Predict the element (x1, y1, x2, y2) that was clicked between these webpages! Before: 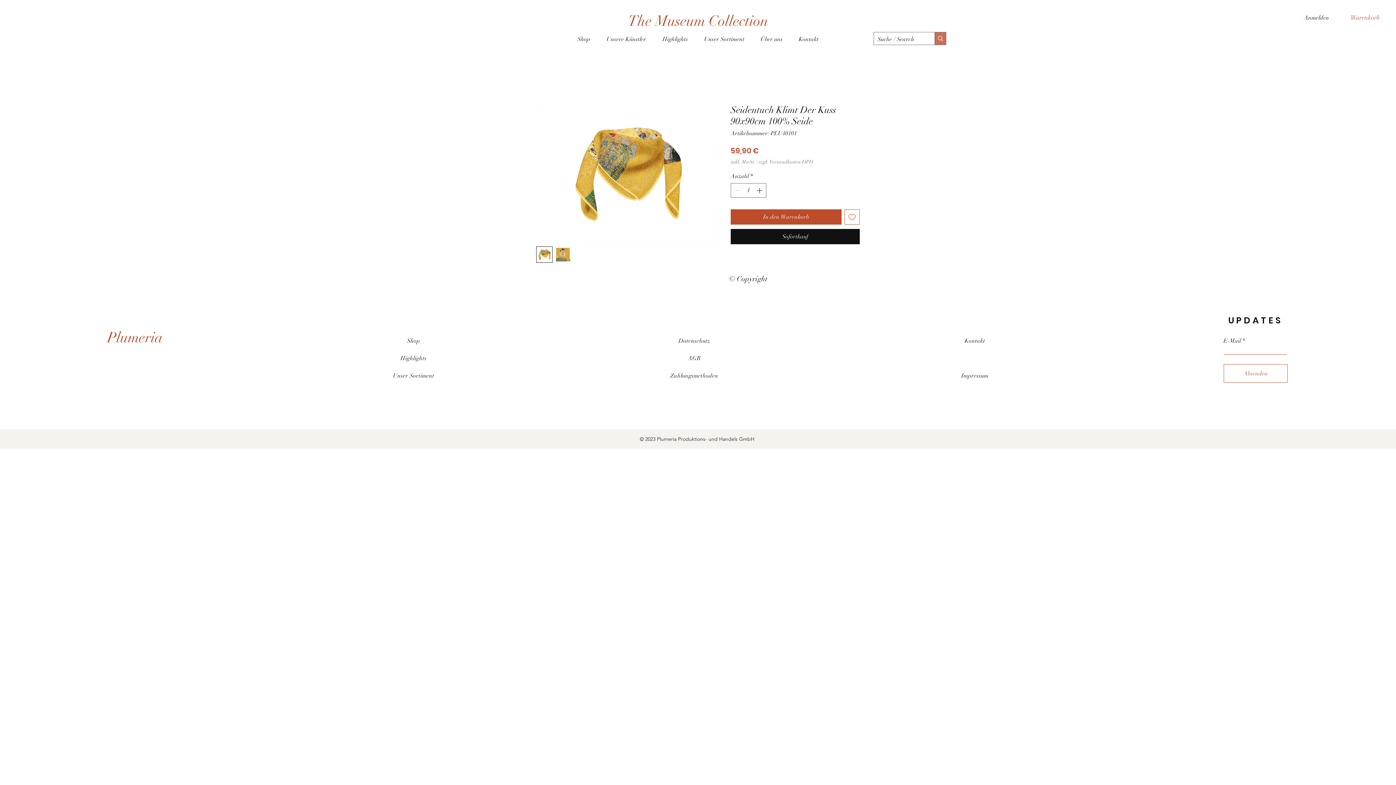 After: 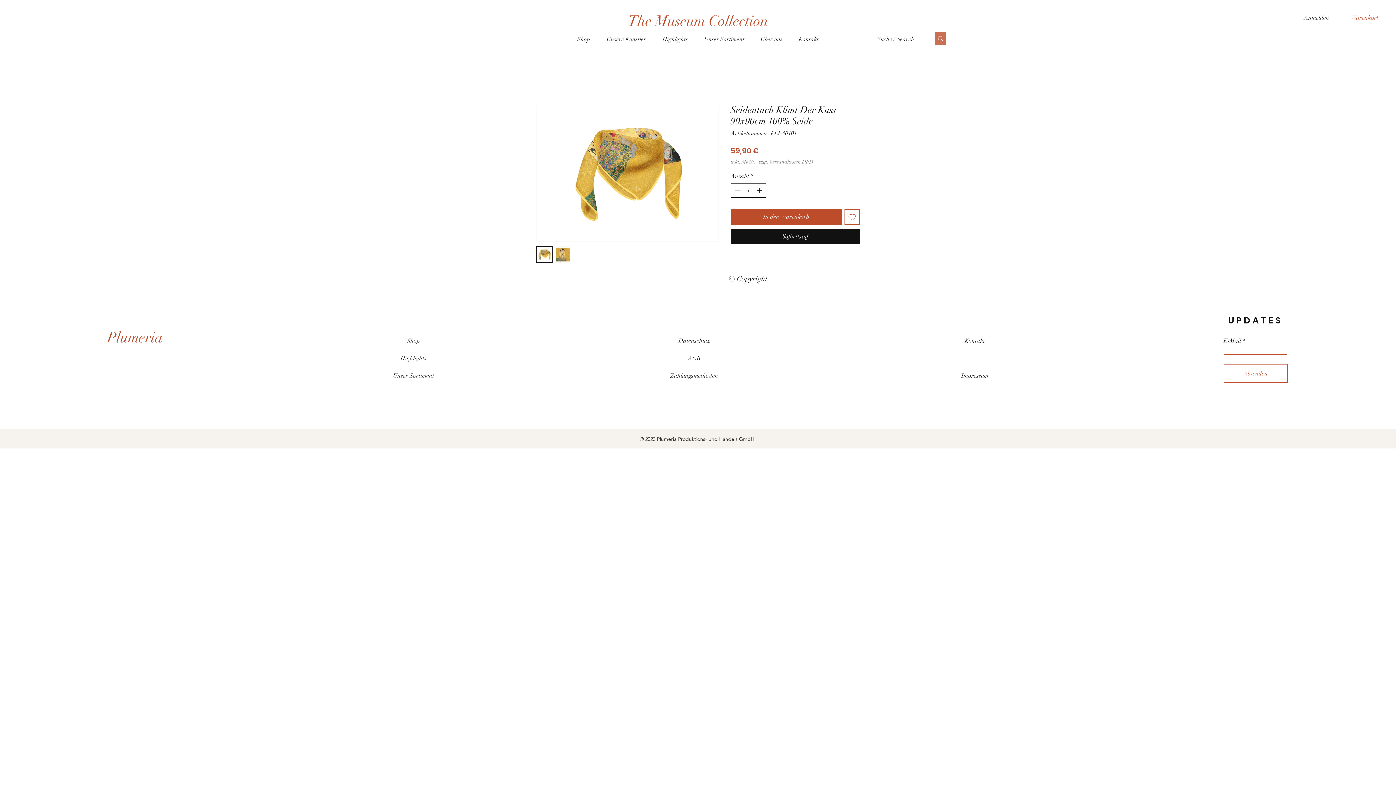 Action: bbox: (755, 183, 765, 197)